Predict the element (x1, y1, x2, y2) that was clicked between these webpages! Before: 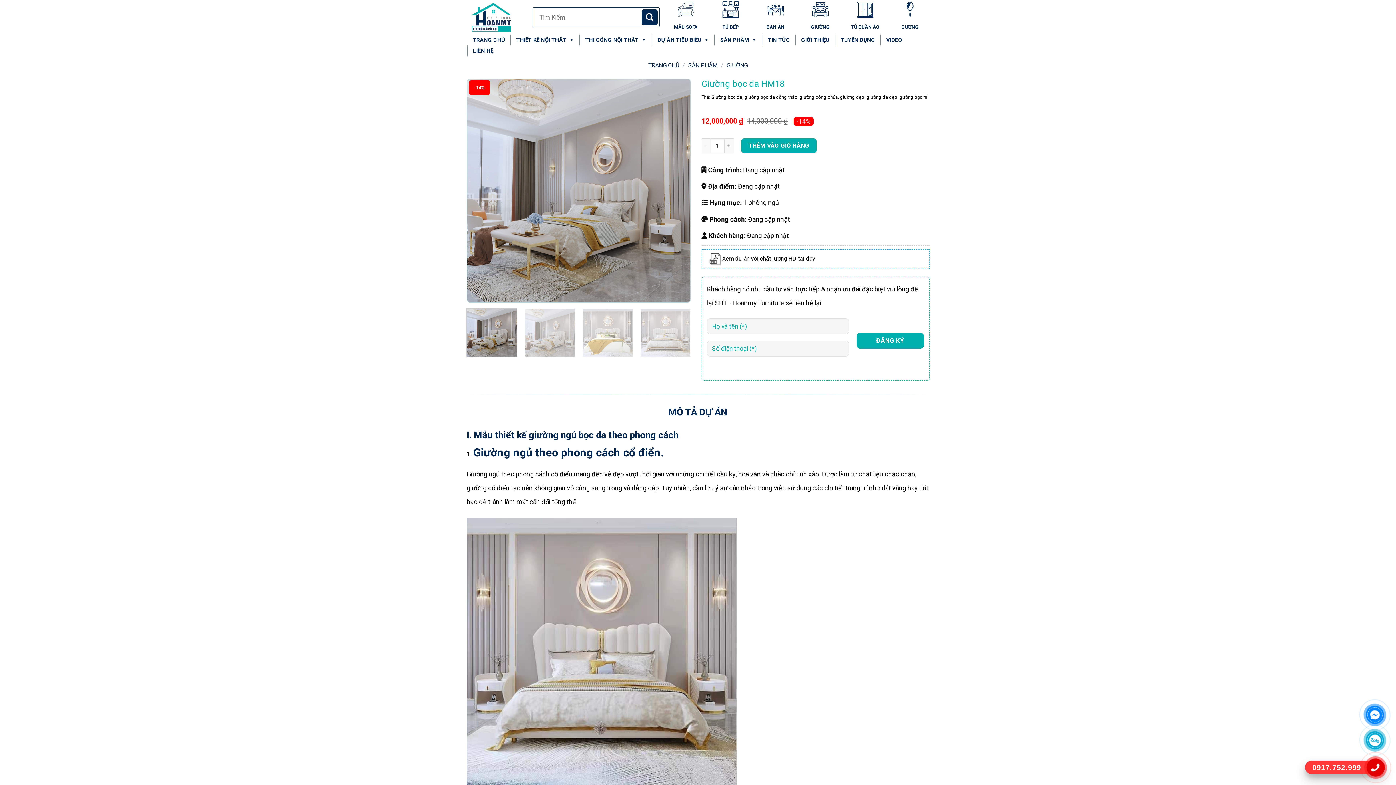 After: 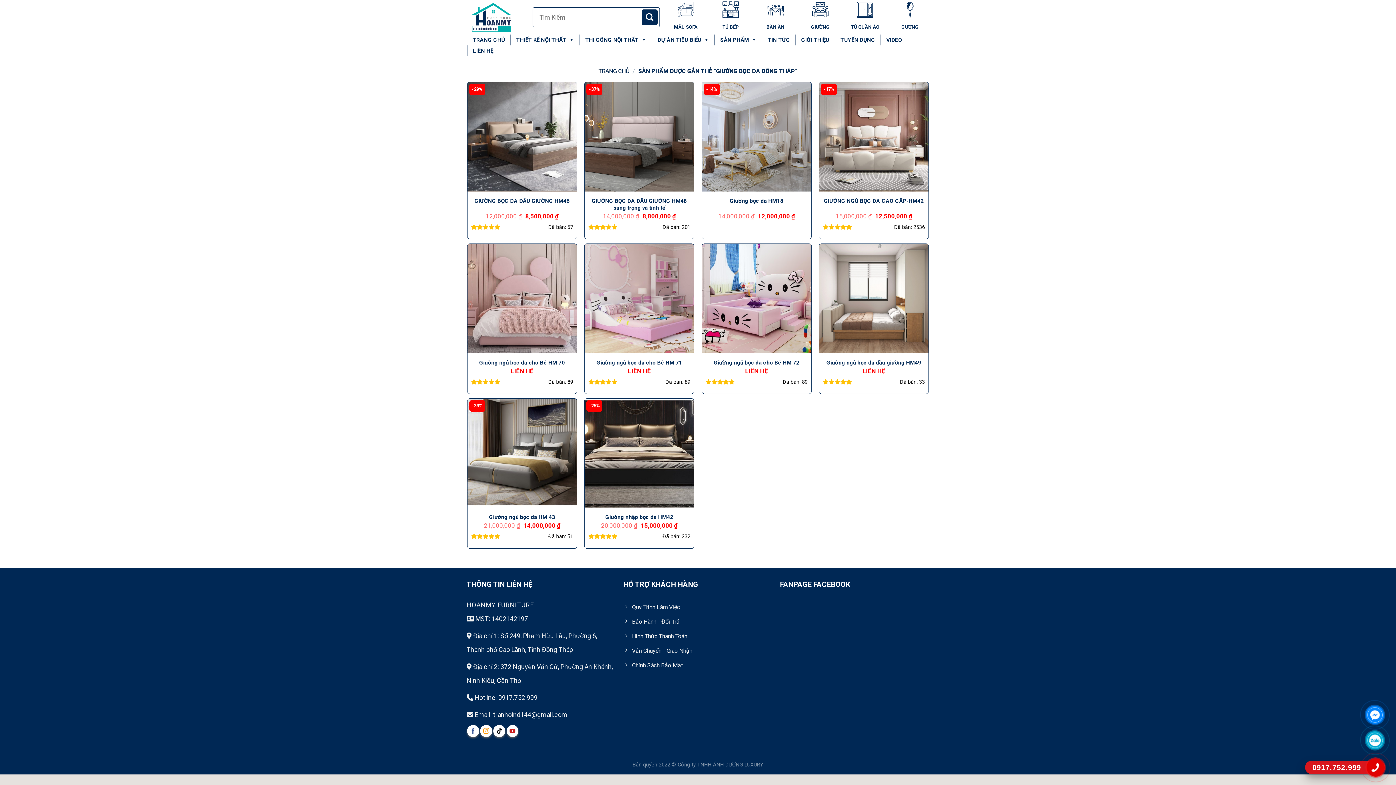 Action: bbox: (744, 94, 797, 100) label: giường bọc da đồng tháp